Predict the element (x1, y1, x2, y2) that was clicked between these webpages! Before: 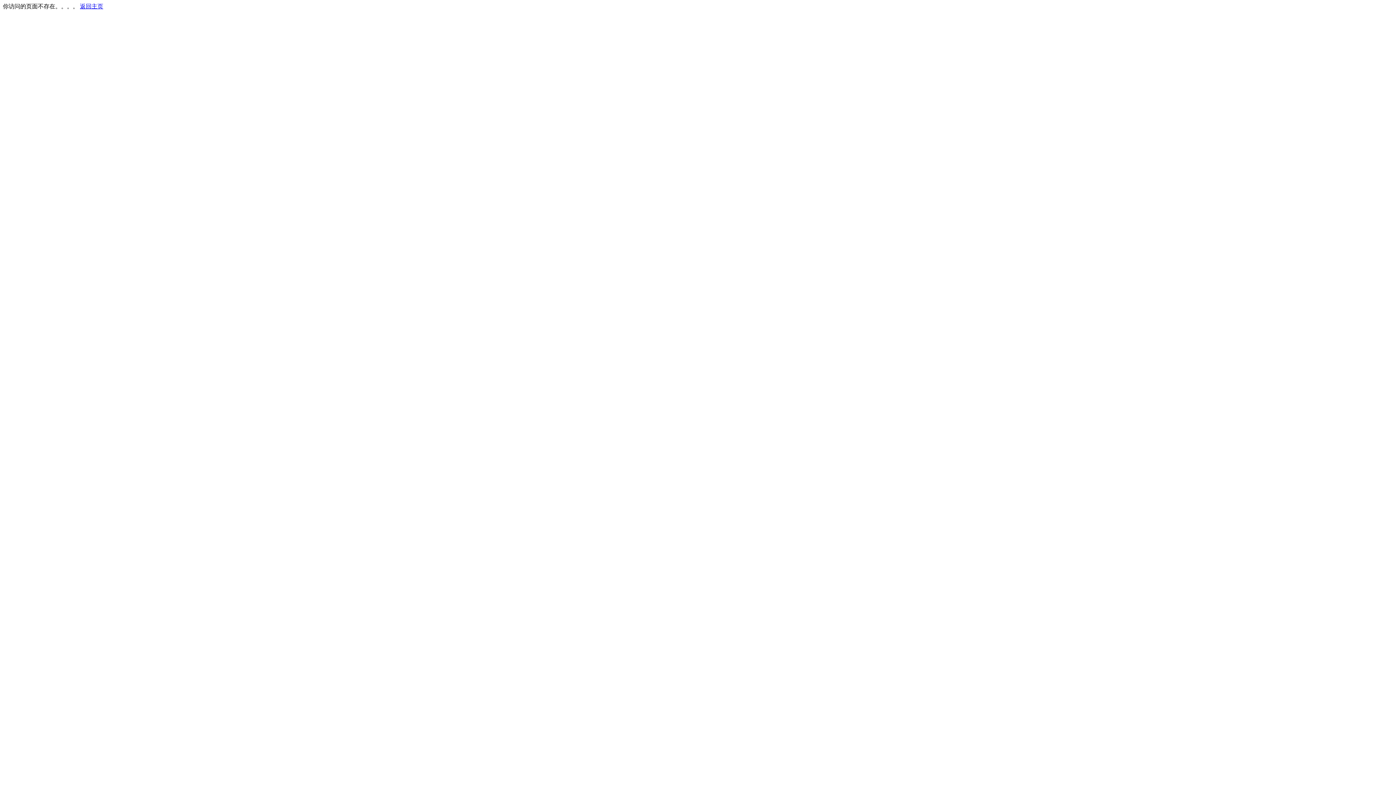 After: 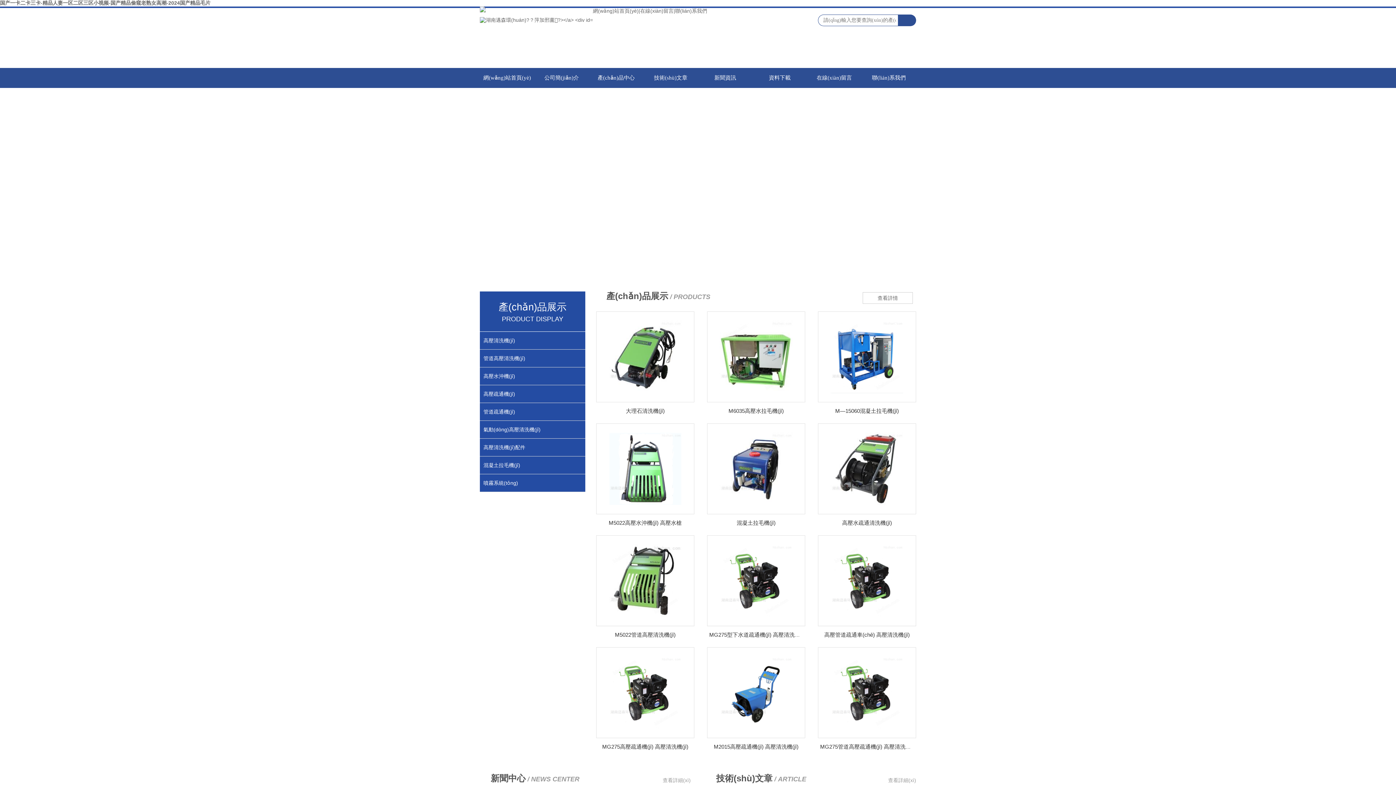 Action: bbox: (80, 3, 103, 9) label: 返回主页